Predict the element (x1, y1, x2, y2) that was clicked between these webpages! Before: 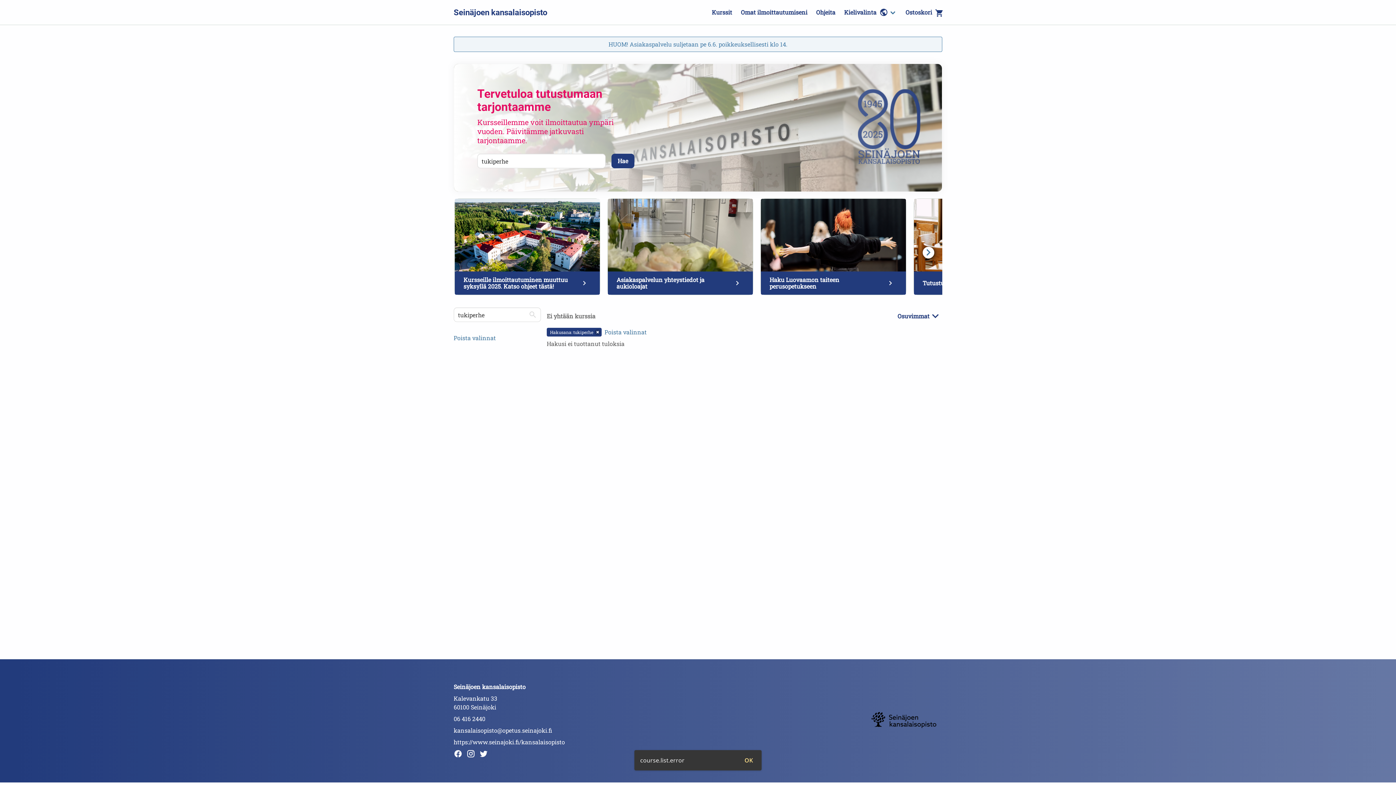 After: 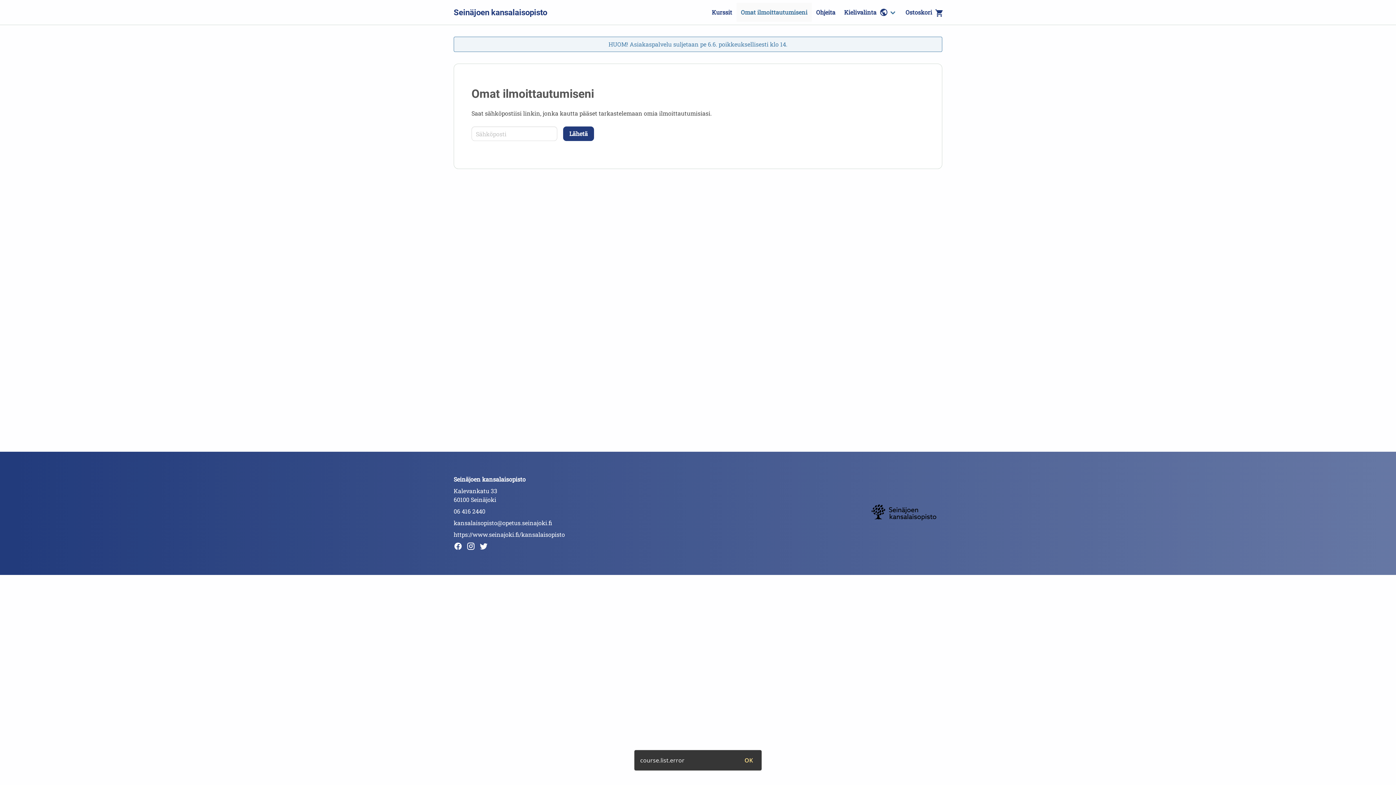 Action: label: Omat ilmoittautumiseni bbox: (736, 2, 812, 21)